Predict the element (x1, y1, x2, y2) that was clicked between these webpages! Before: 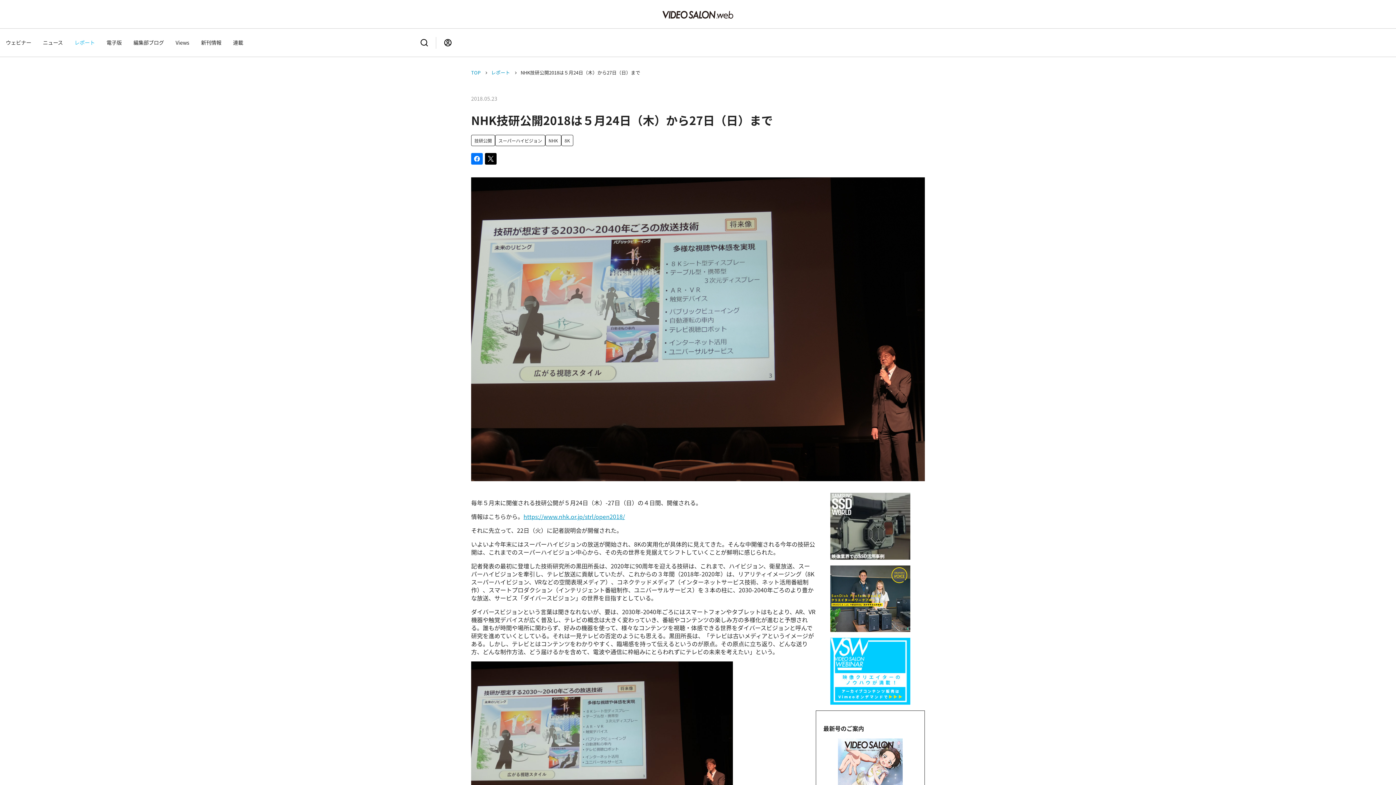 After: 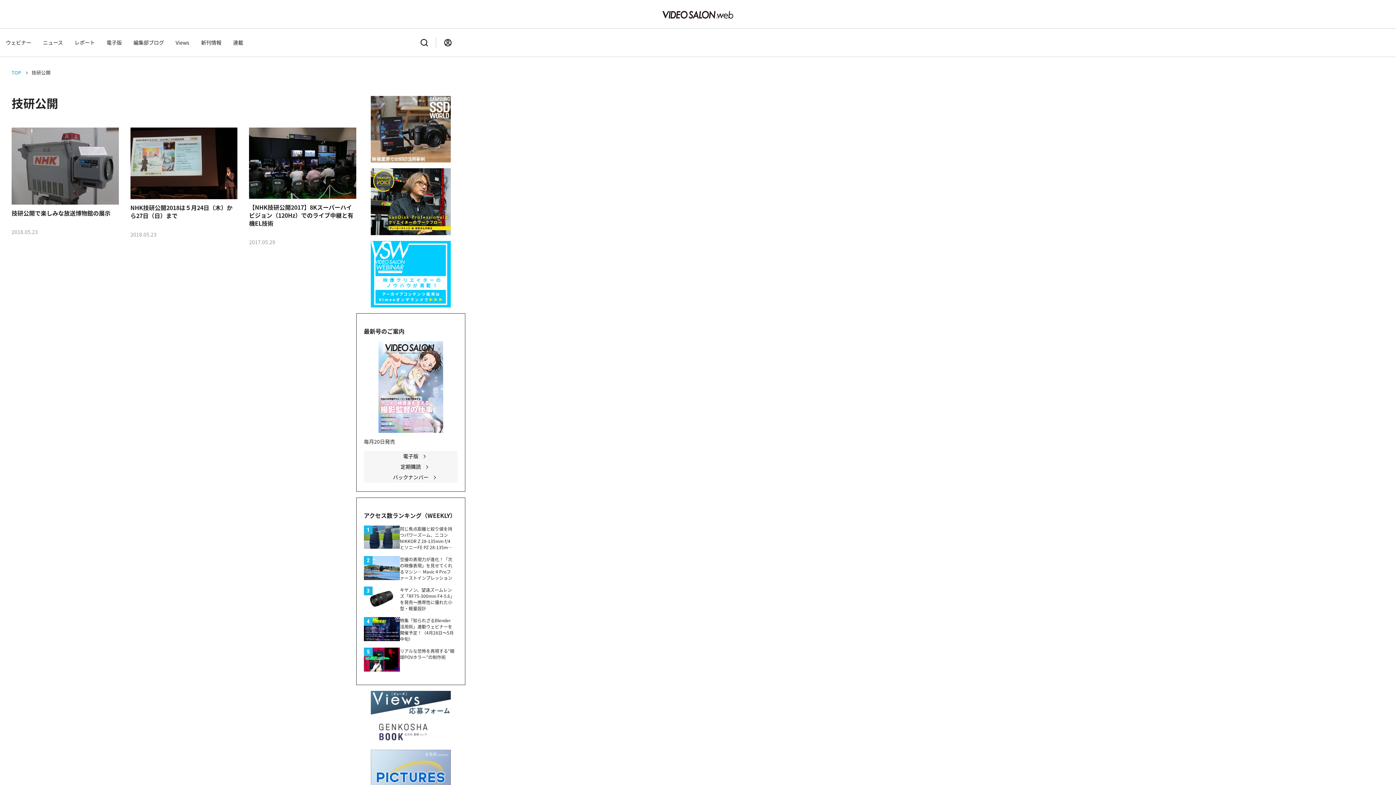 Action: bbox: (471, 134, 495, 146) label: 技研公開